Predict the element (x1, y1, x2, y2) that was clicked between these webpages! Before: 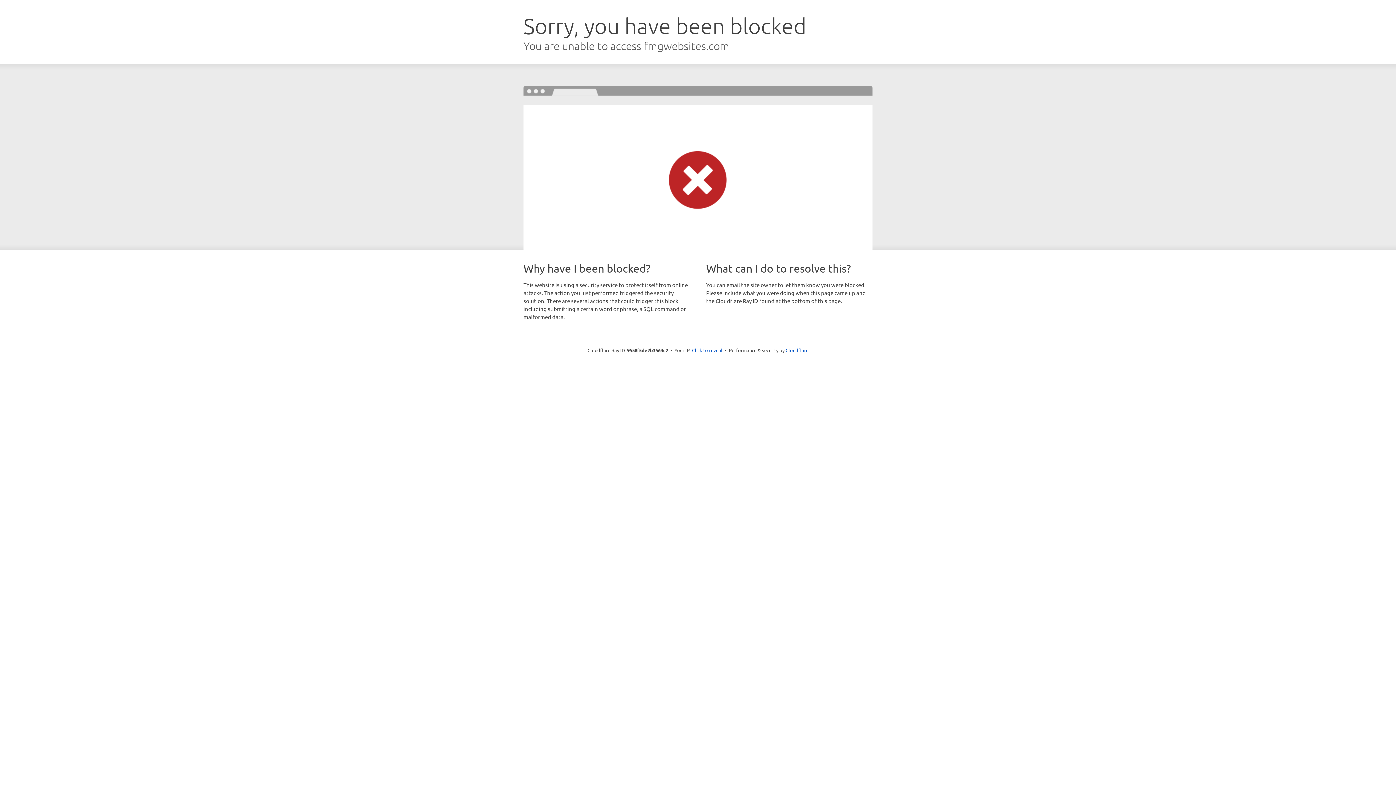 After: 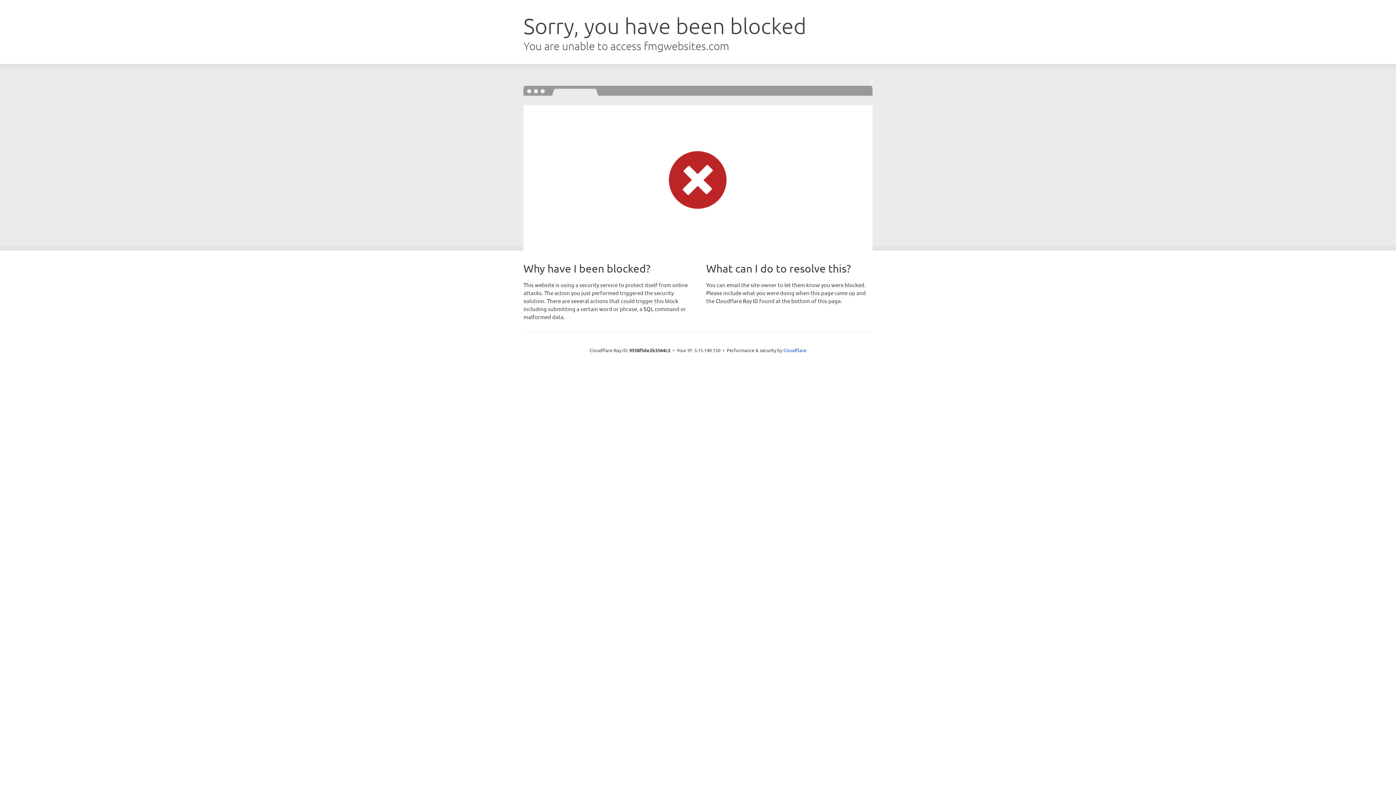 Action: bbox: (692, 346, 722, 353) label: Click to reveal